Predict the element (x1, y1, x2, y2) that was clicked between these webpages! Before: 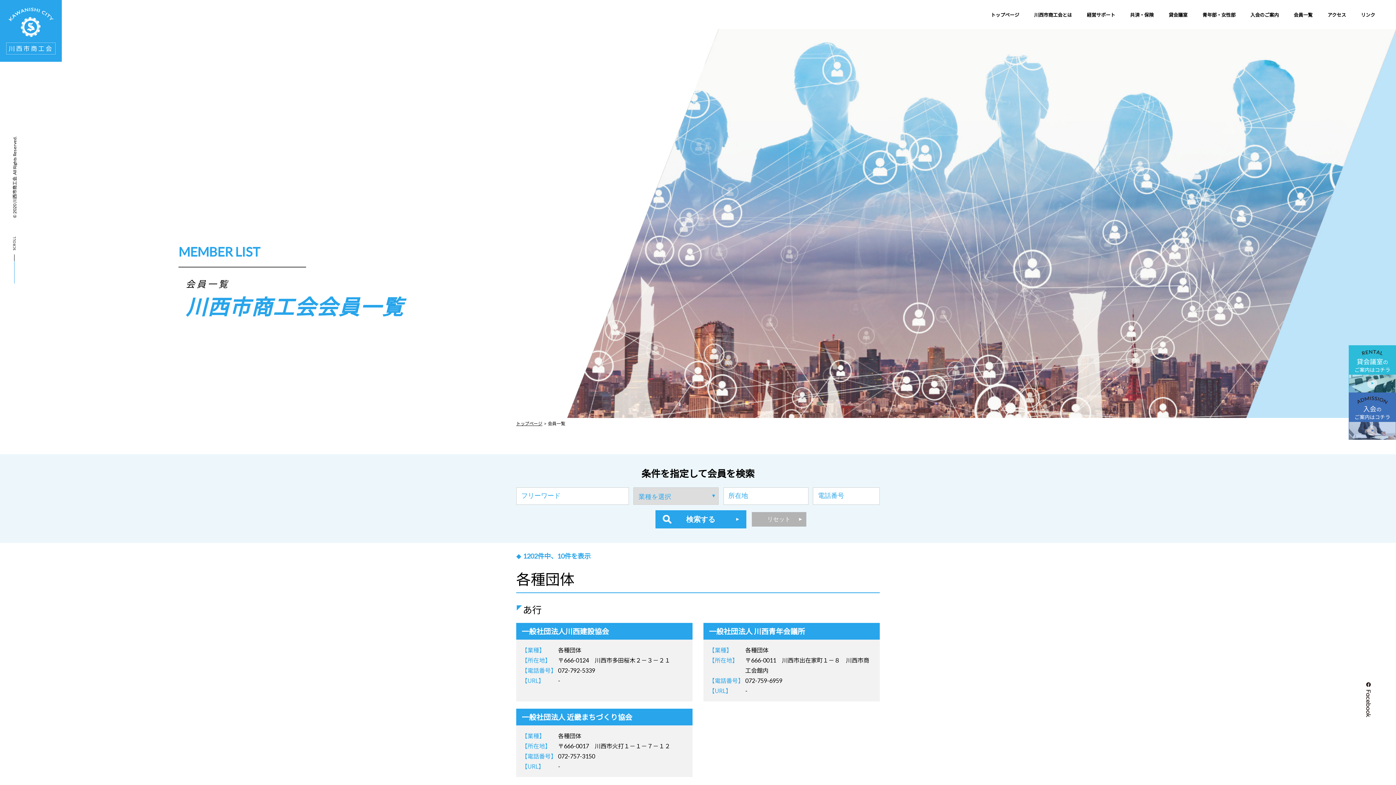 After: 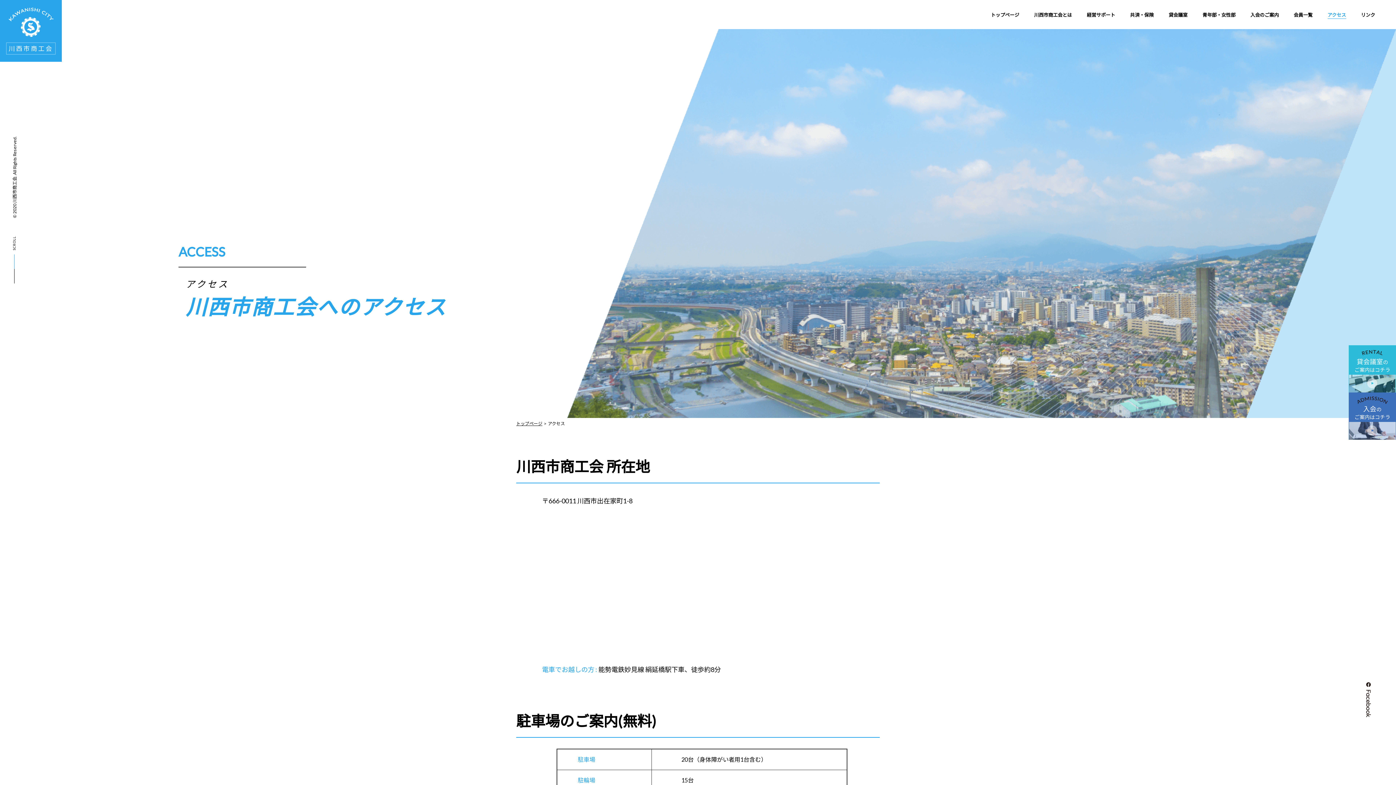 Action: label: アクセス bbox: (1327, 11, 1346, 17)